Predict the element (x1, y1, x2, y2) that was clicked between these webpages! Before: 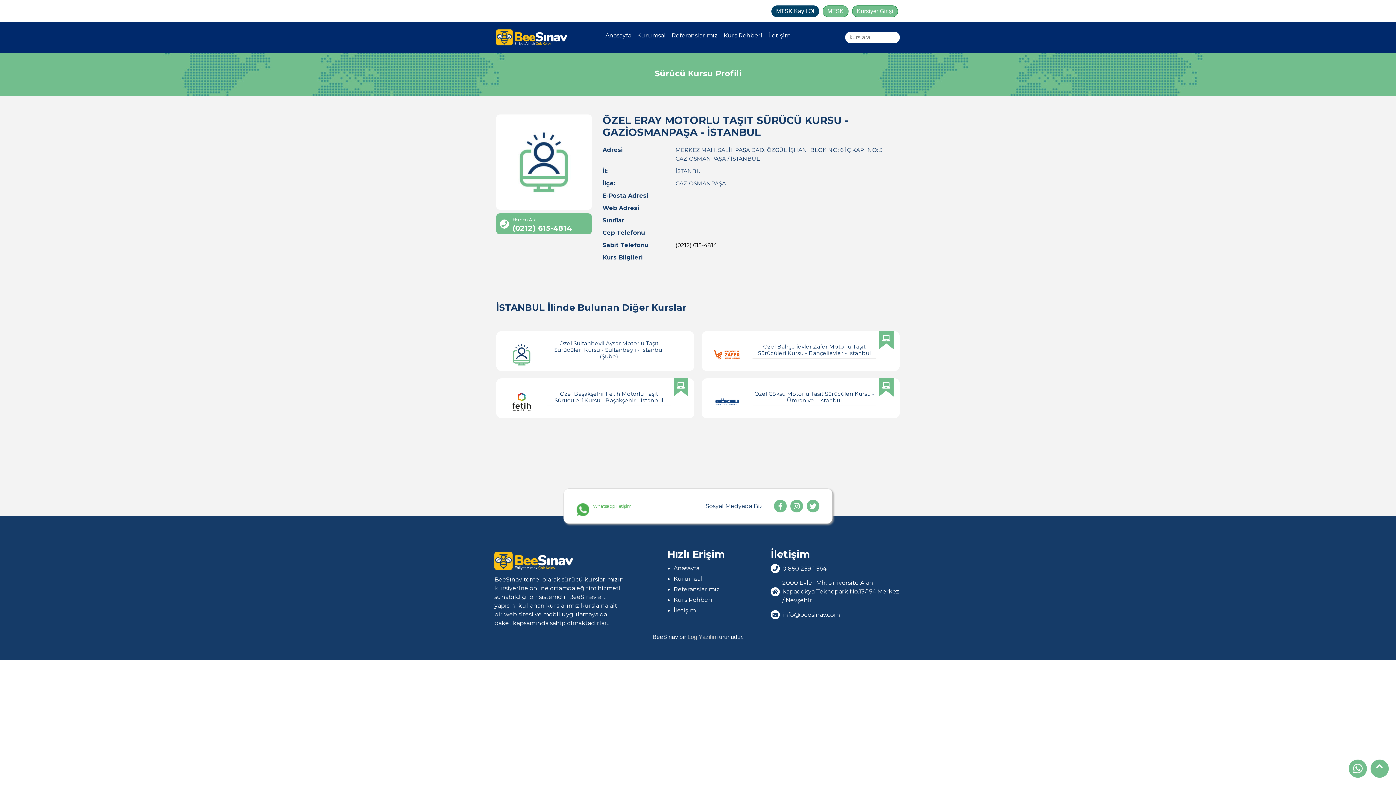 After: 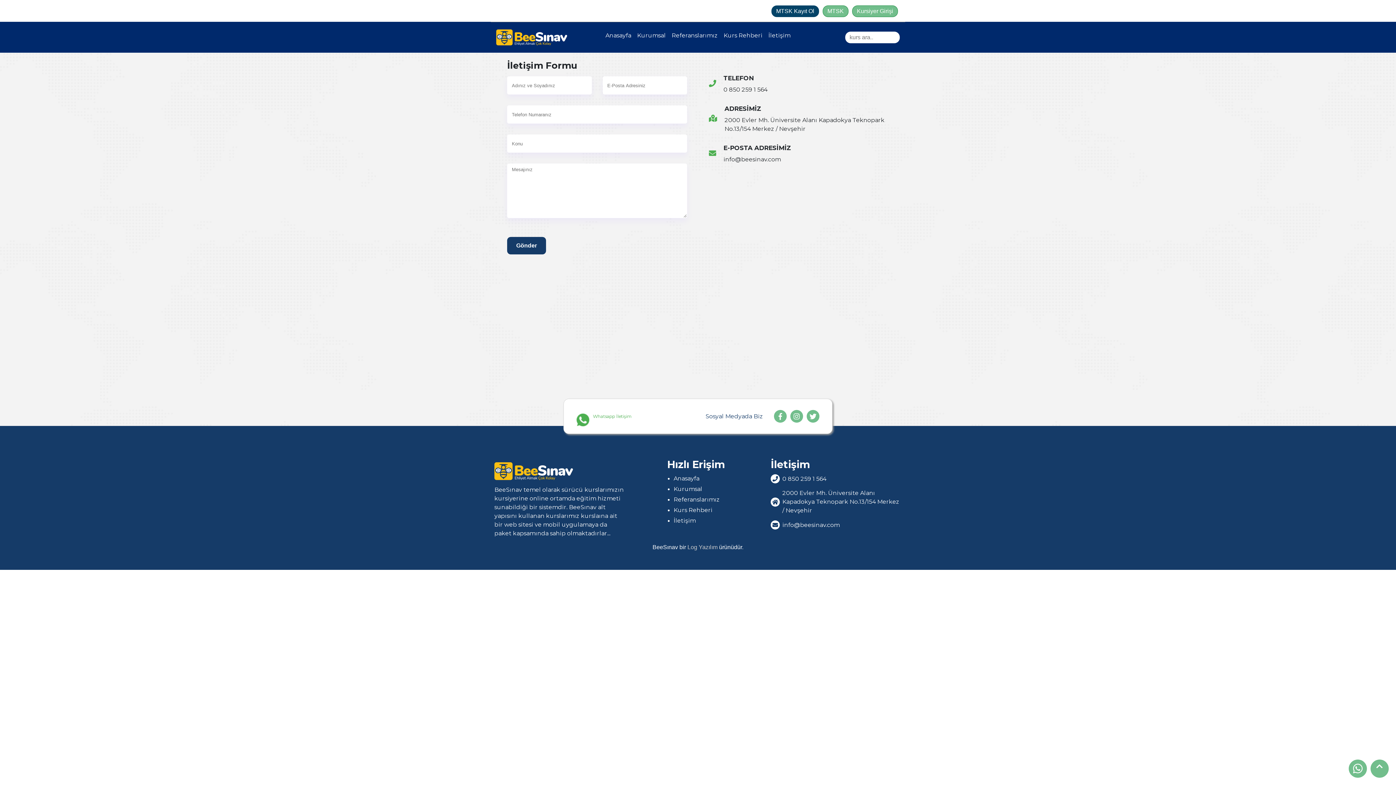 Action: label: İletişim bbox: (673, 606, 729, 617)